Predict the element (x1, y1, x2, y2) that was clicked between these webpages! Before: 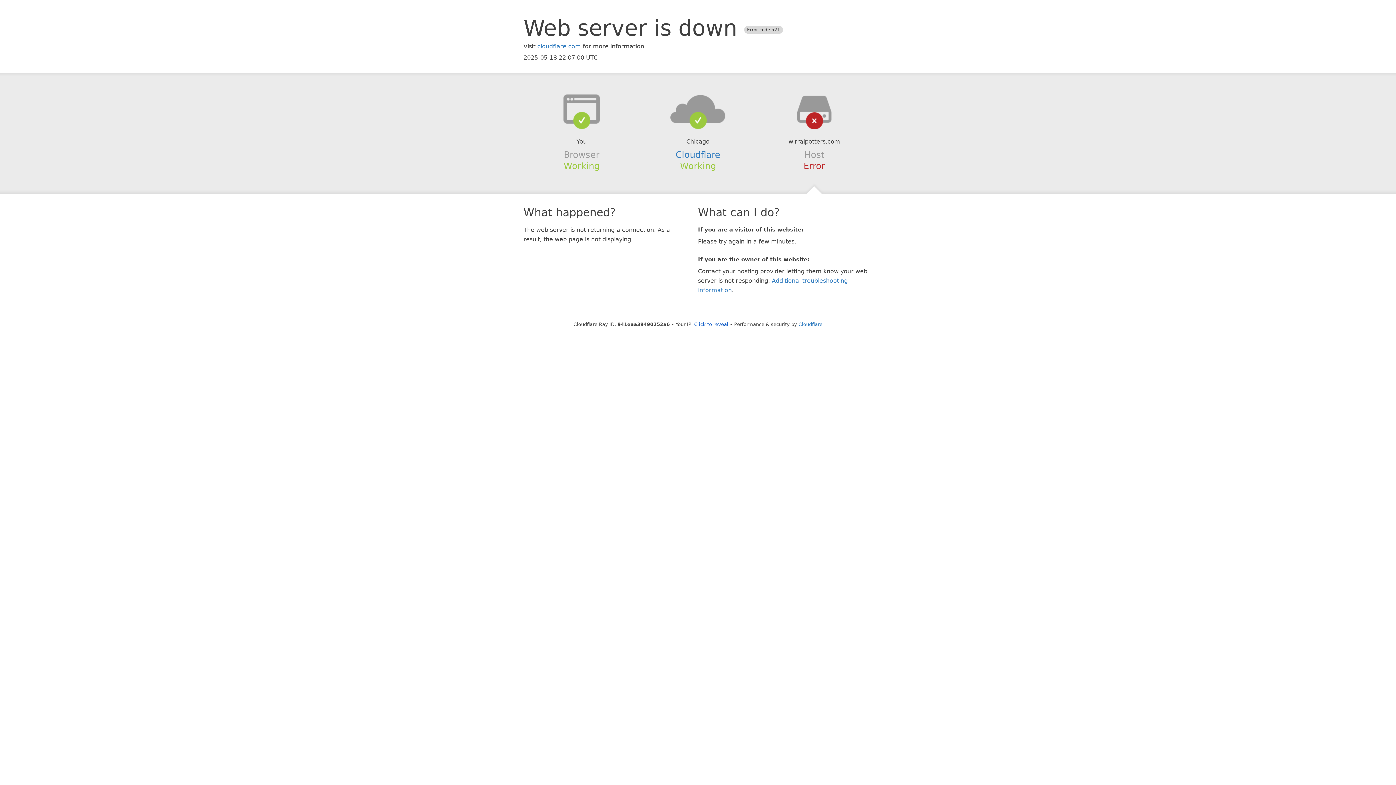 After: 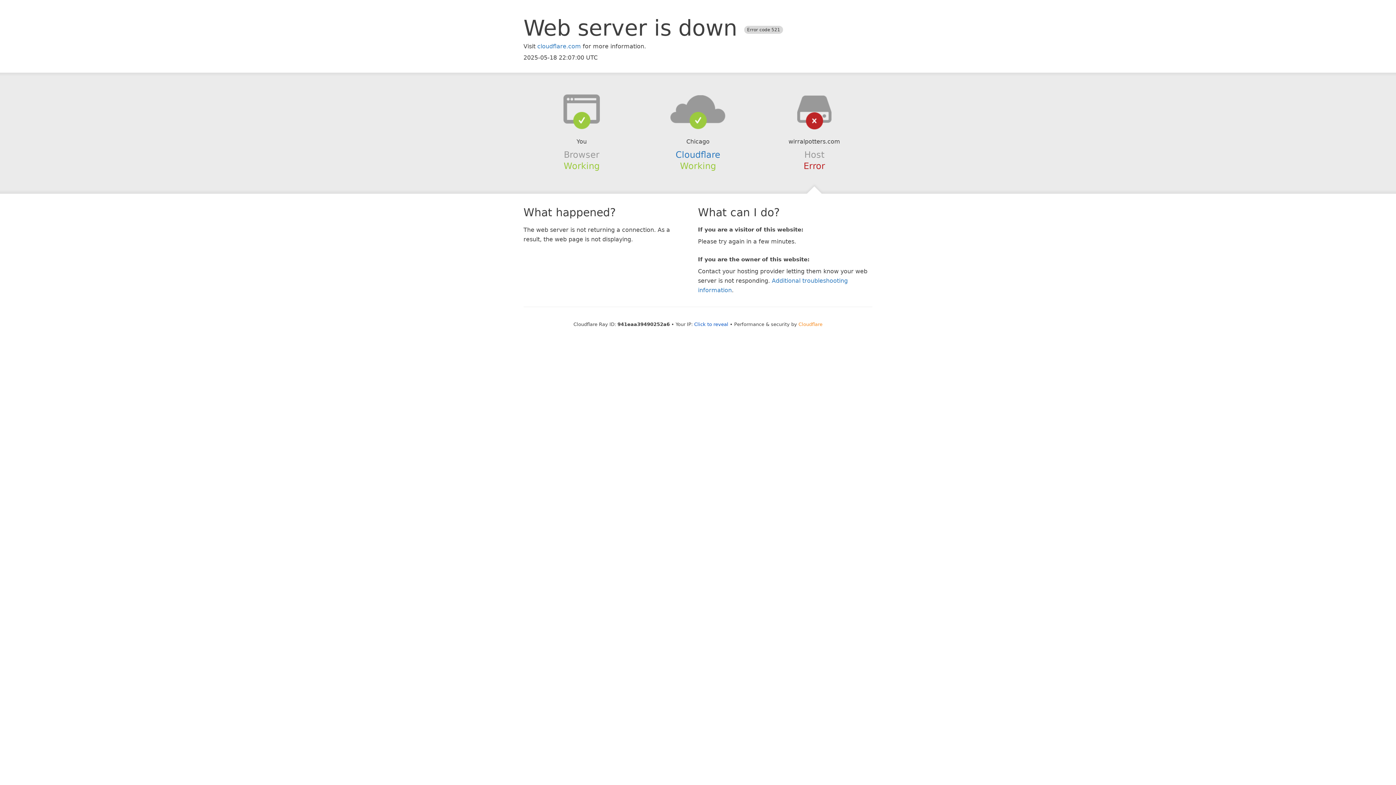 Action: label: Cloudflare bbox: (798, 321, 822, 327)